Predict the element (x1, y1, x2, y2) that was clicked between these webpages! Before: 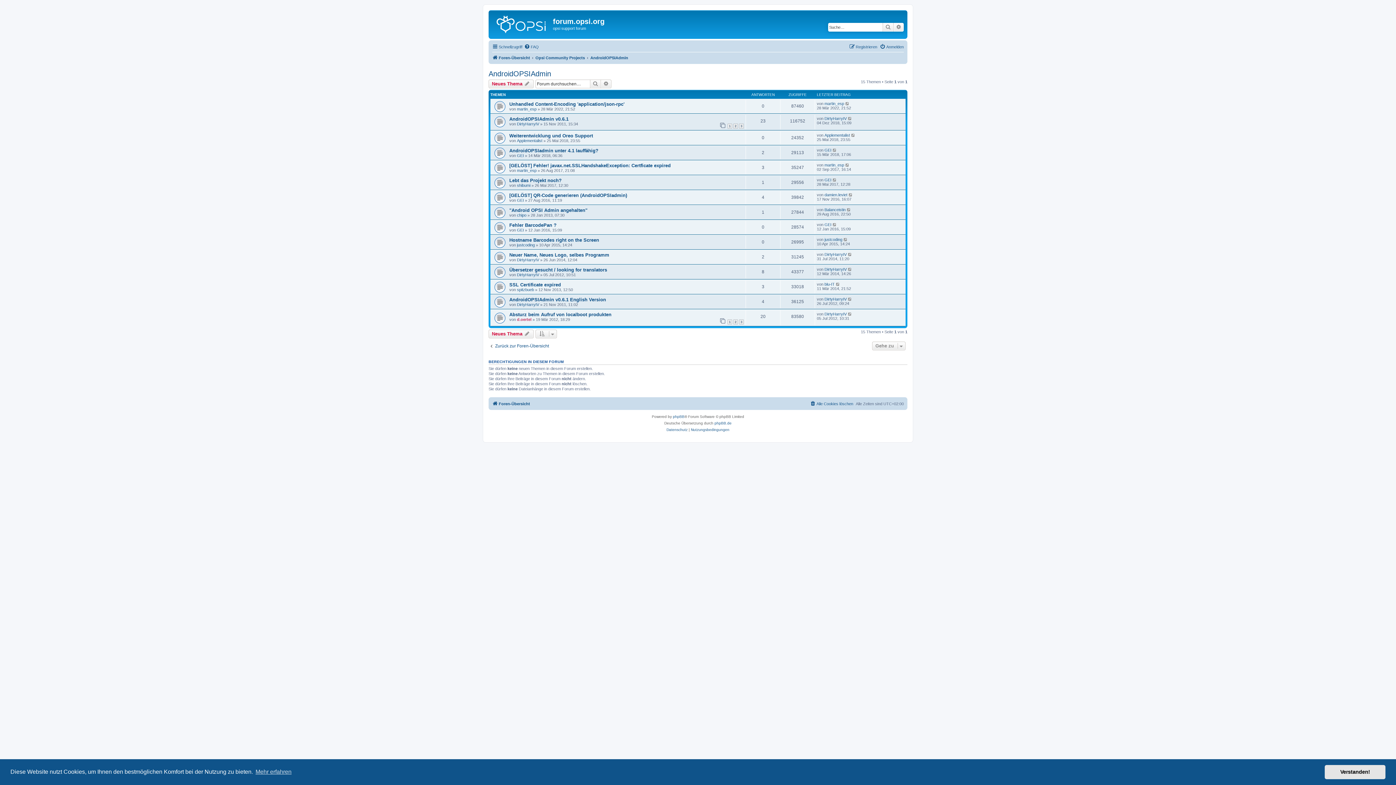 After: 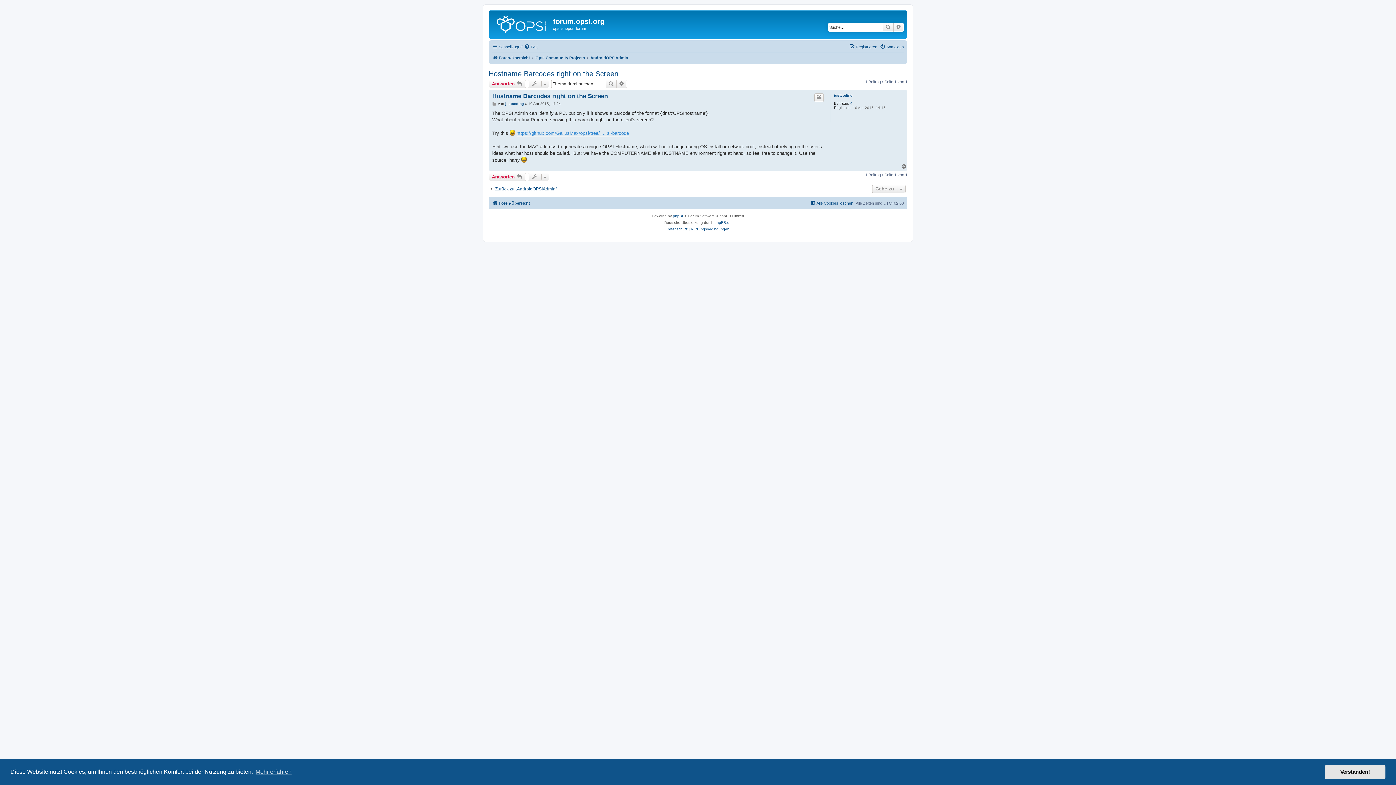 Action: bbox: (509, 237, 599, 242) label: Hostname Barcodes right on the Screen